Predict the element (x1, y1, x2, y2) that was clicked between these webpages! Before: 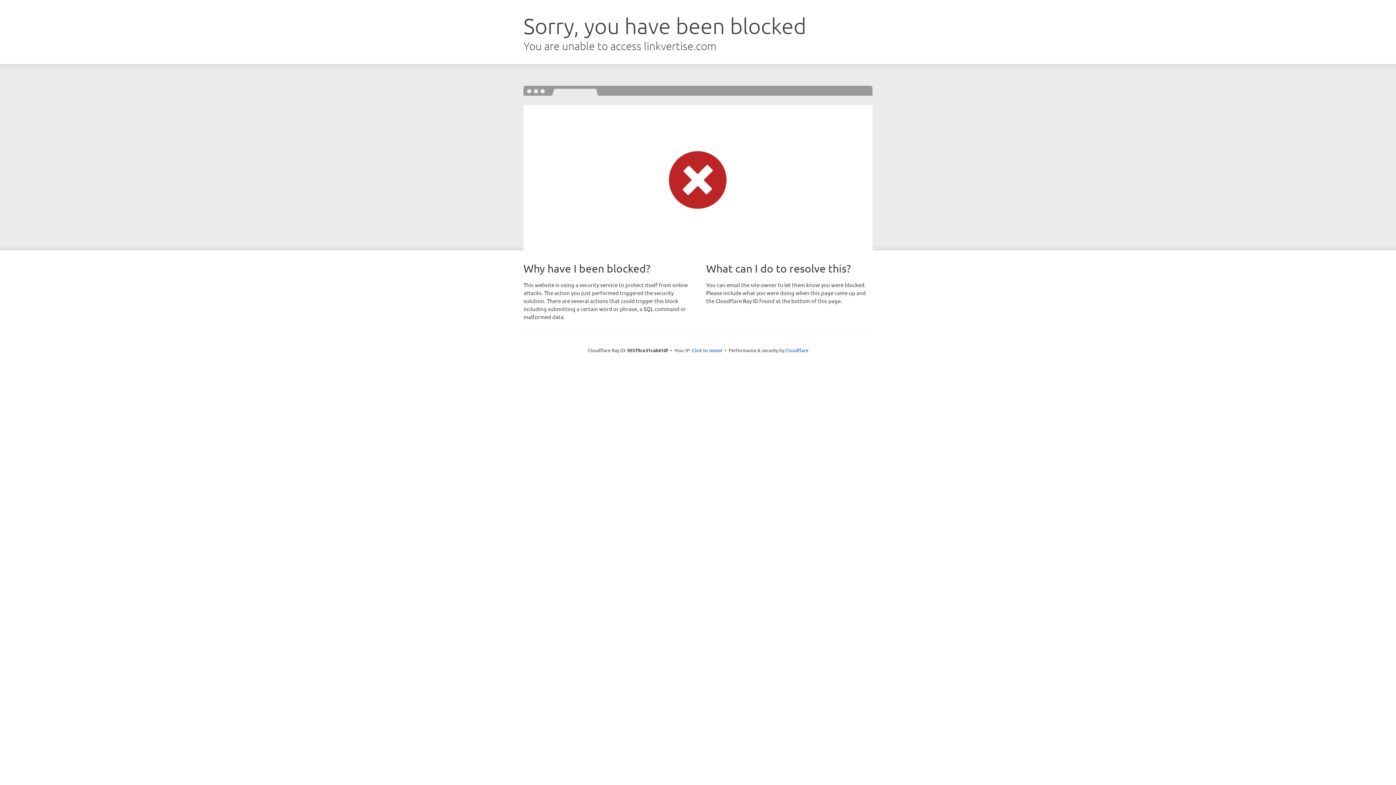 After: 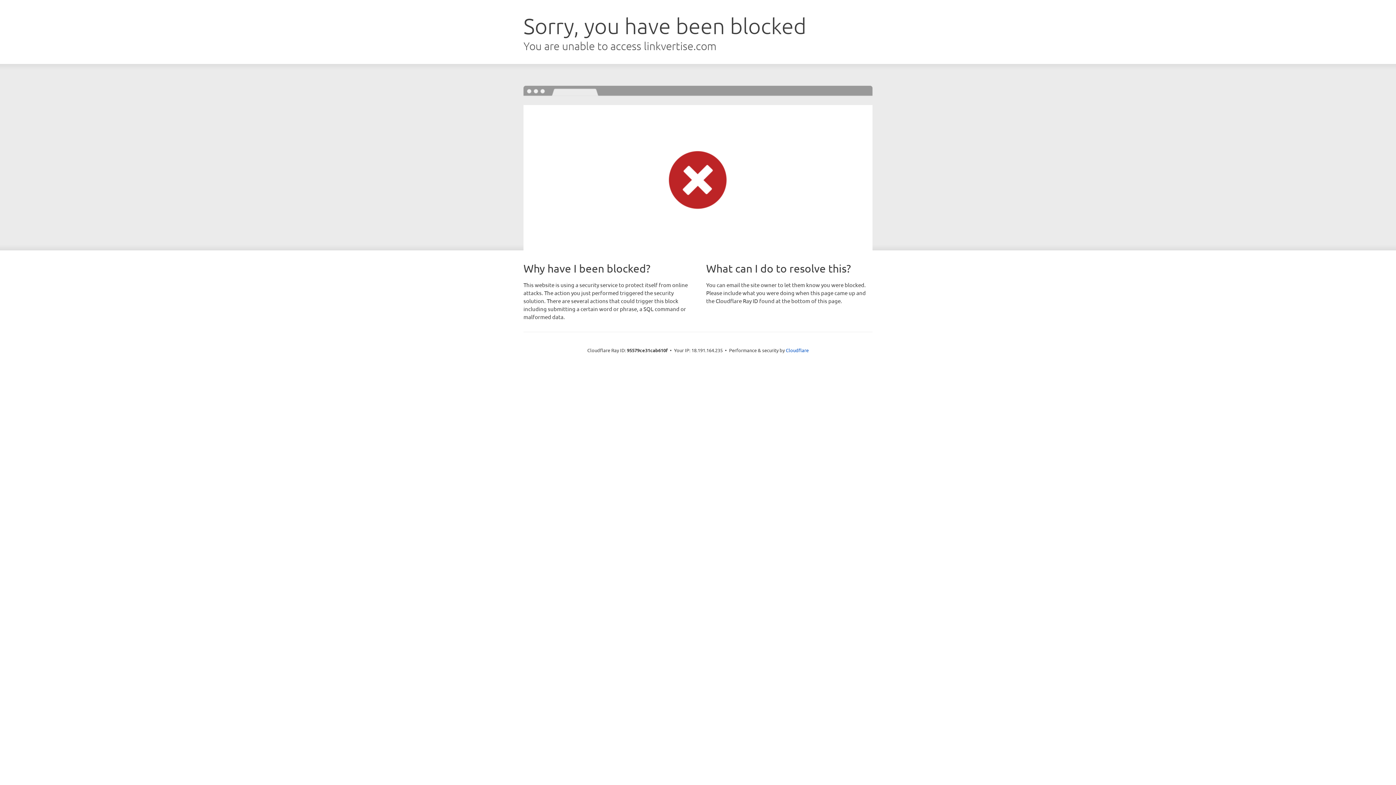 Action: label: Click to reveal bbox: (692, 346, 722, 353)